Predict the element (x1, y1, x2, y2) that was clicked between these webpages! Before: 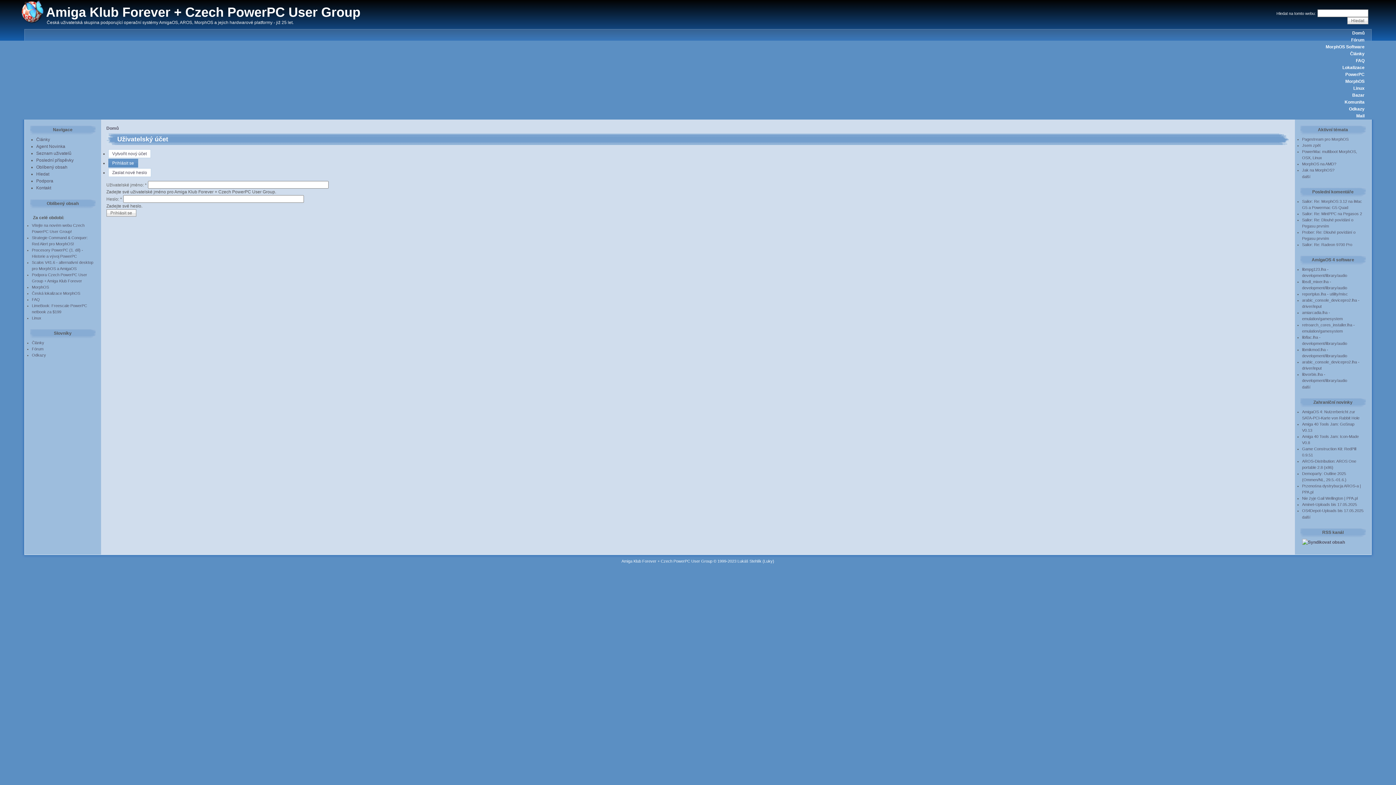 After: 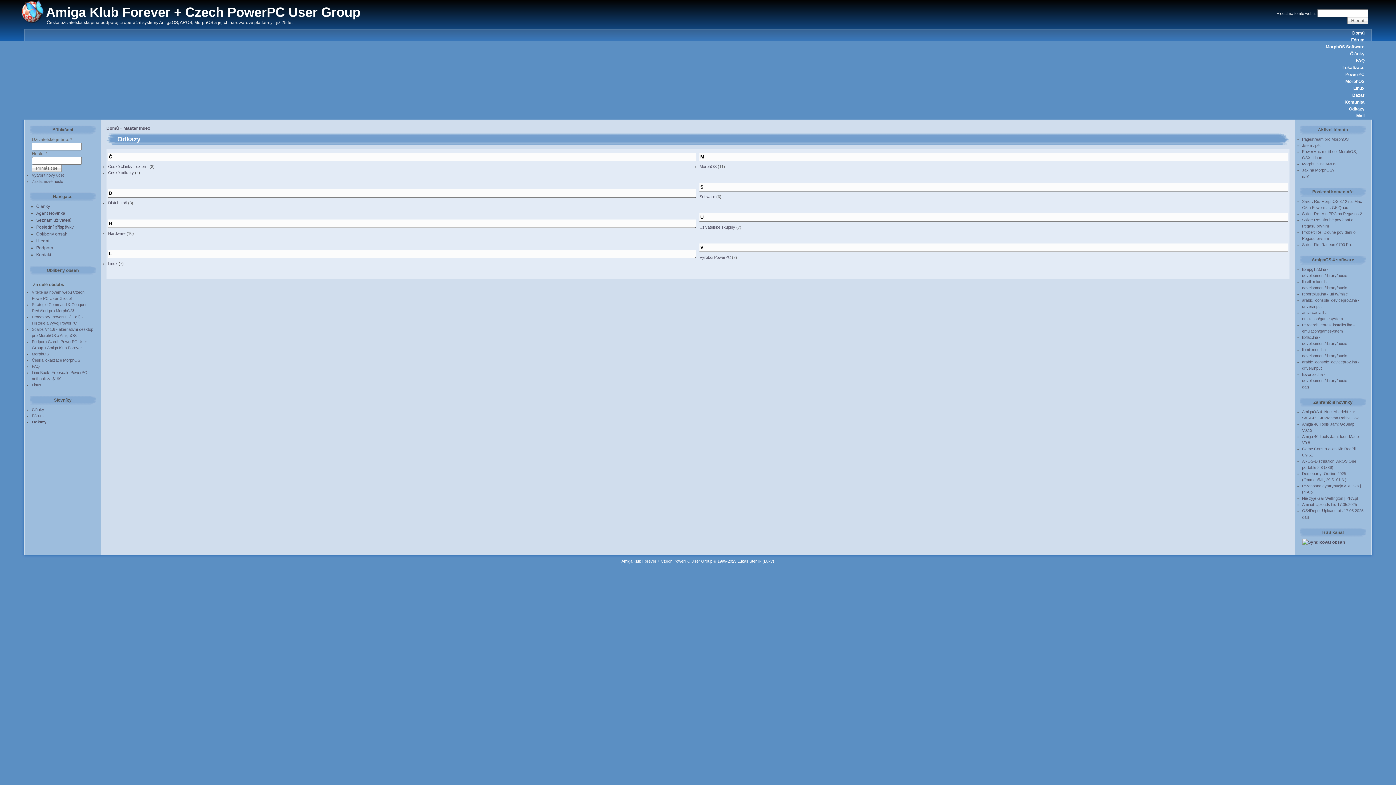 Action: bbox: (31, 352, 46, 357) label: Odkazy